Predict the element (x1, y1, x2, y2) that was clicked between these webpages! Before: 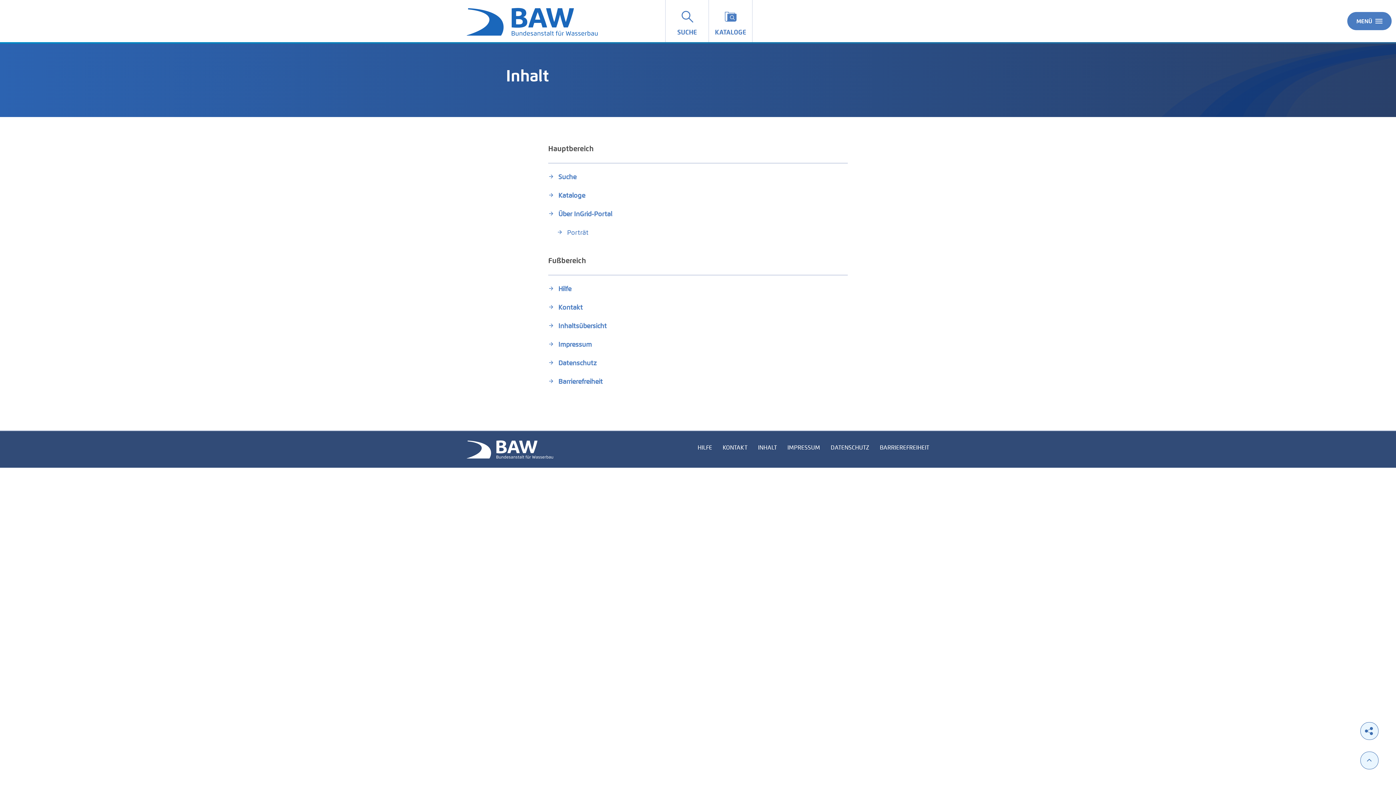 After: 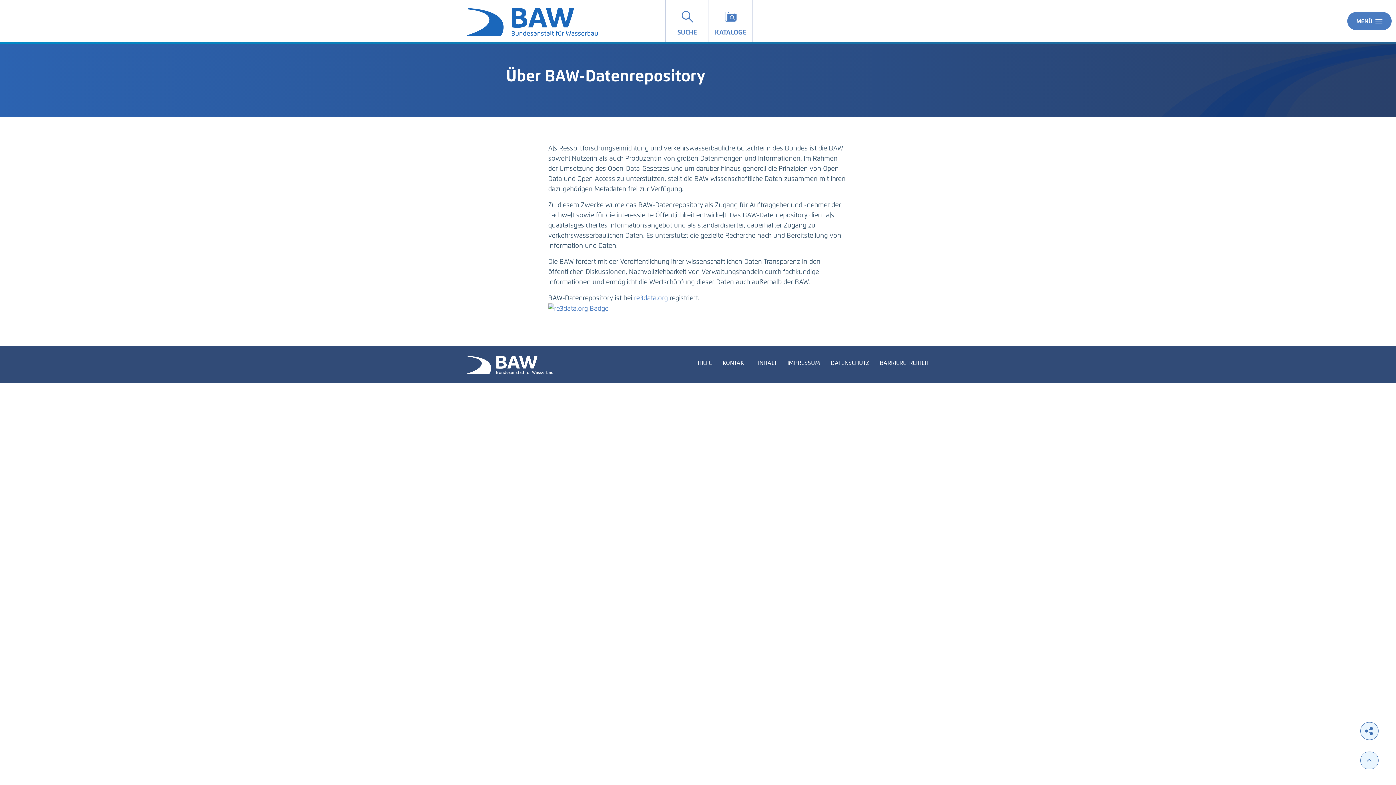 Action: bbox: (548, 209, 848, 219) label: Über InGrid-Portal